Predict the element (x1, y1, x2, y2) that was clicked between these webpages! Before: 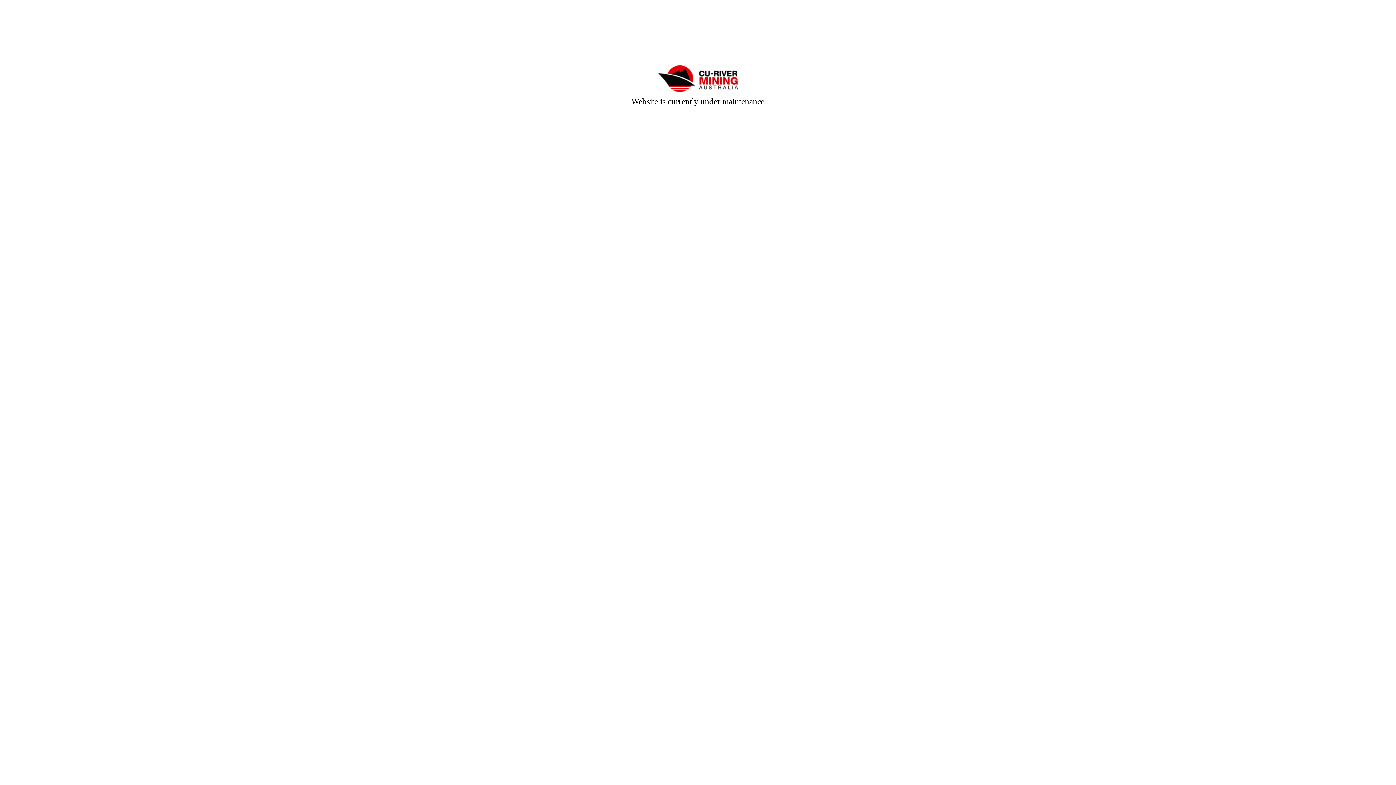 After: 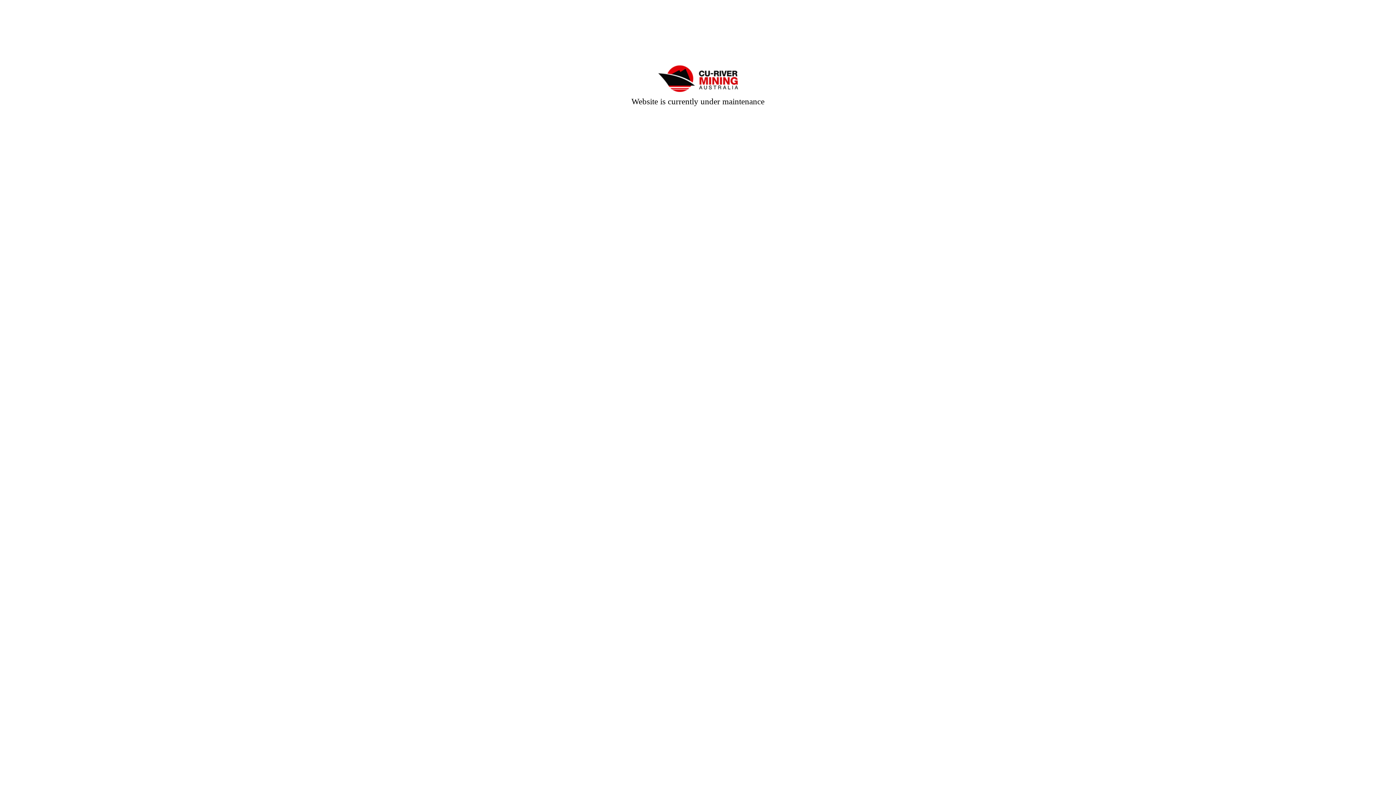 Action: bbox: (658, 86, 738, 93)